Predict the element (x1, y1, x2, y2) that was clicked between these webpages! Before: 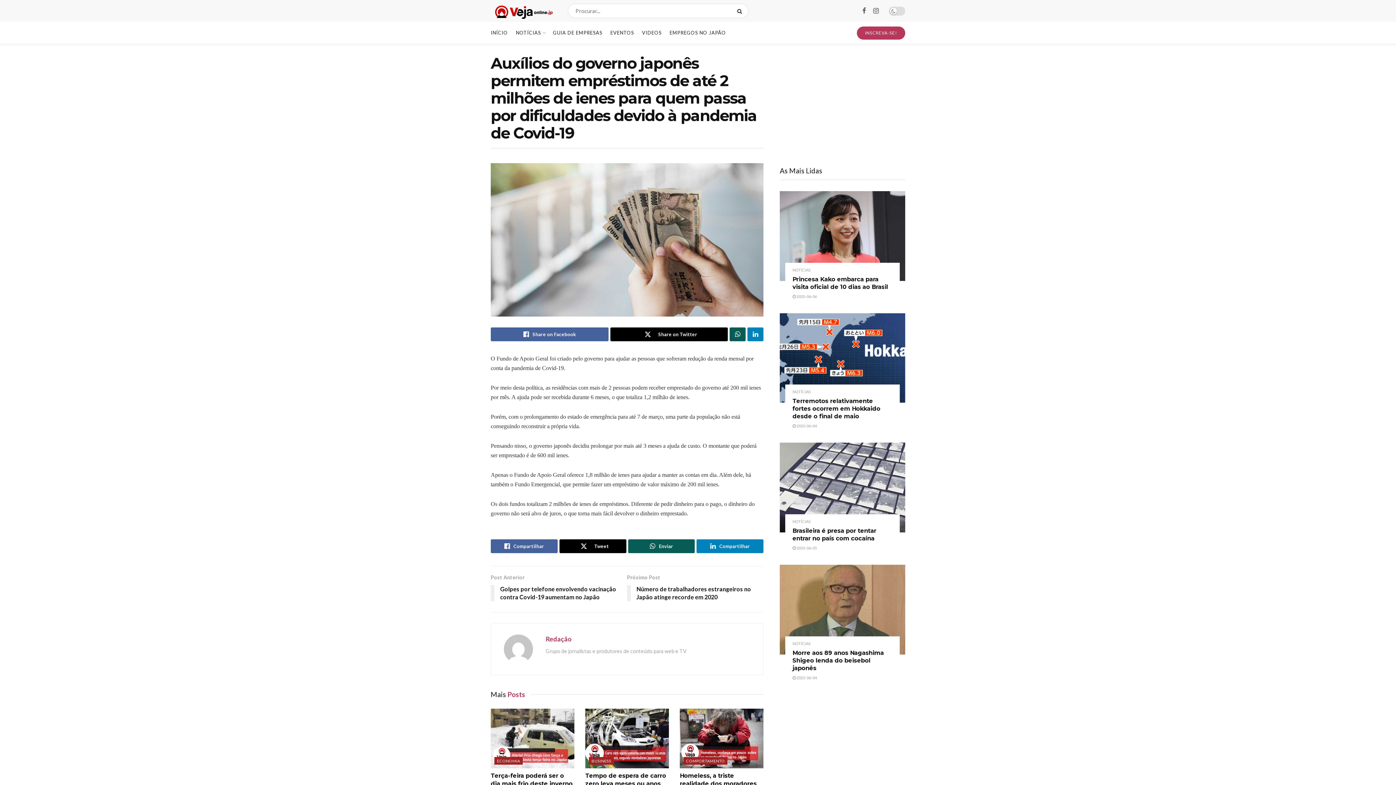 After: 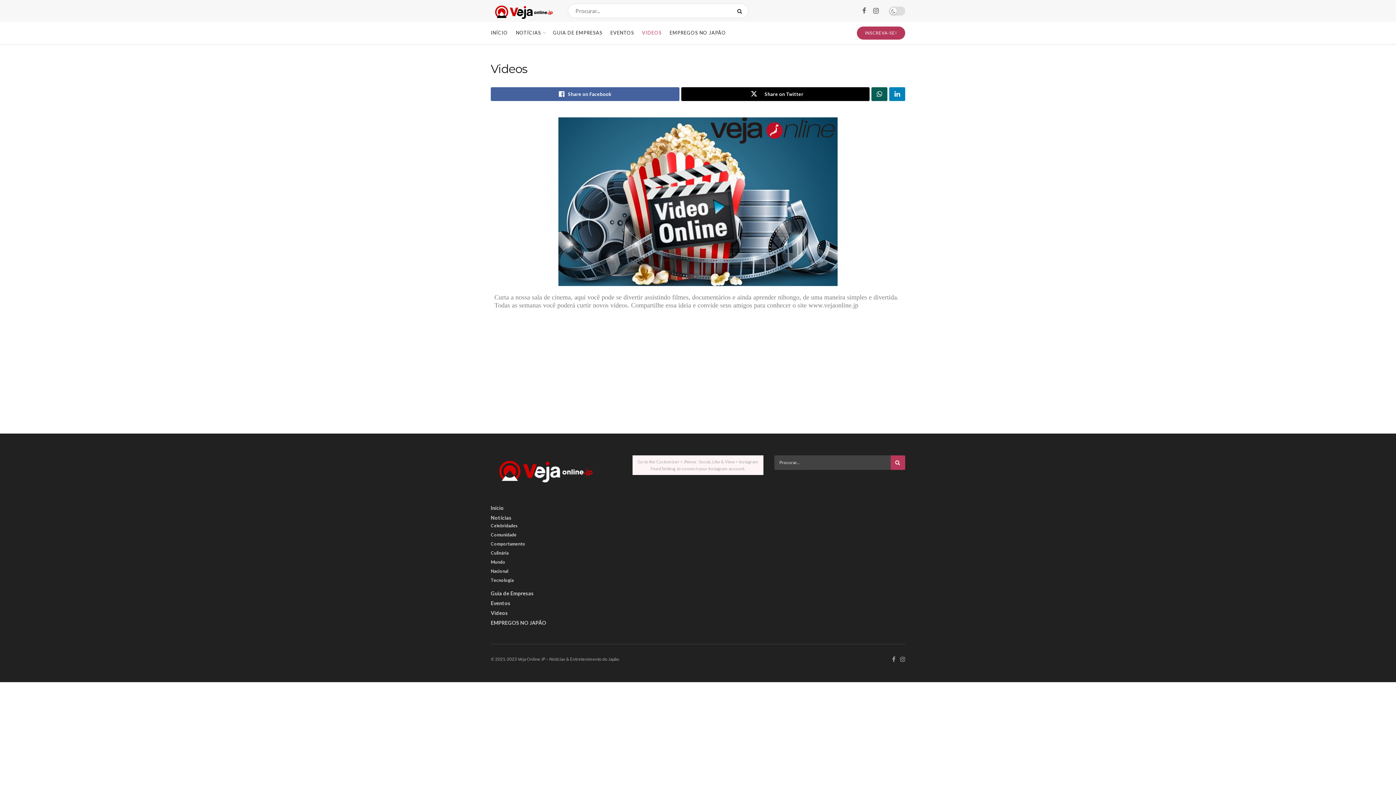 Action: label: VIDEOS bbox: (642, 21, 661, 43)